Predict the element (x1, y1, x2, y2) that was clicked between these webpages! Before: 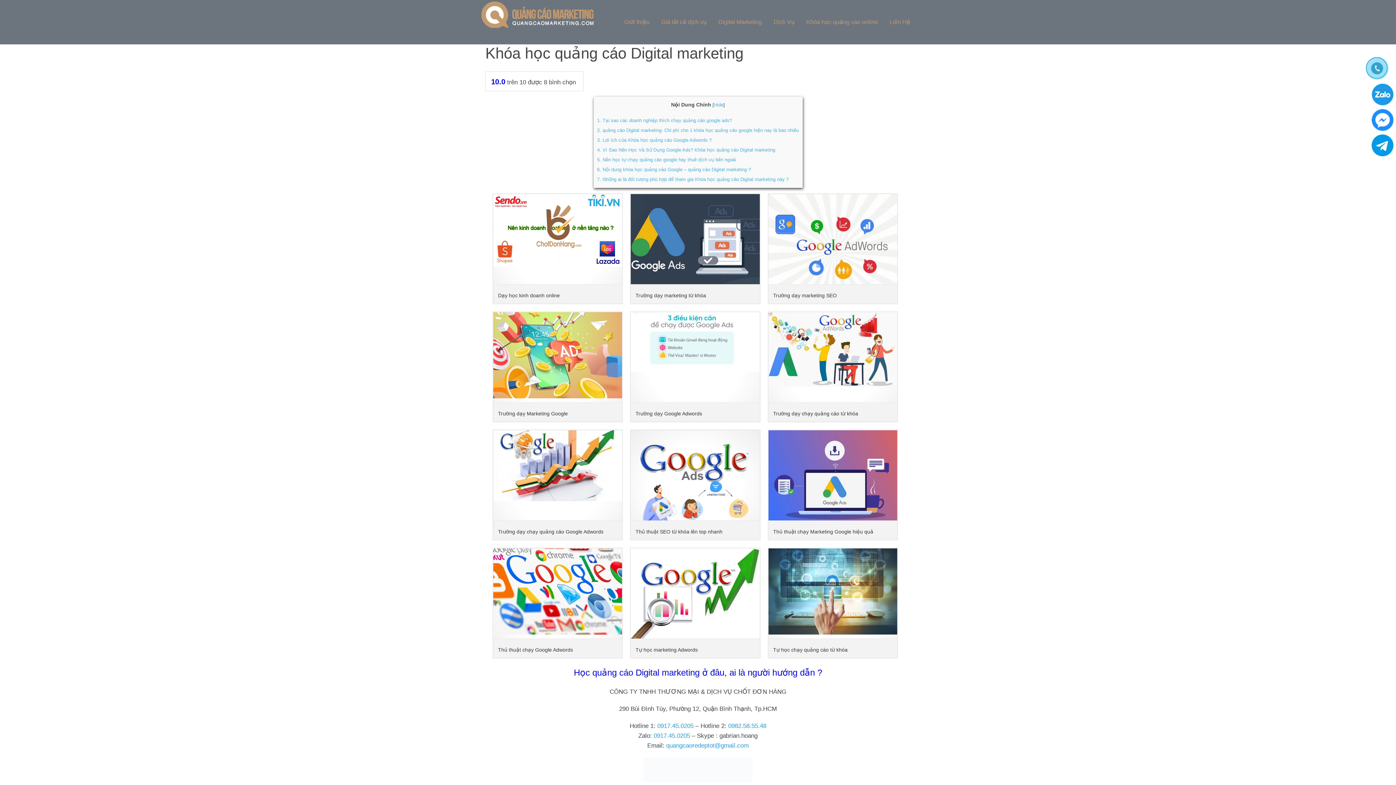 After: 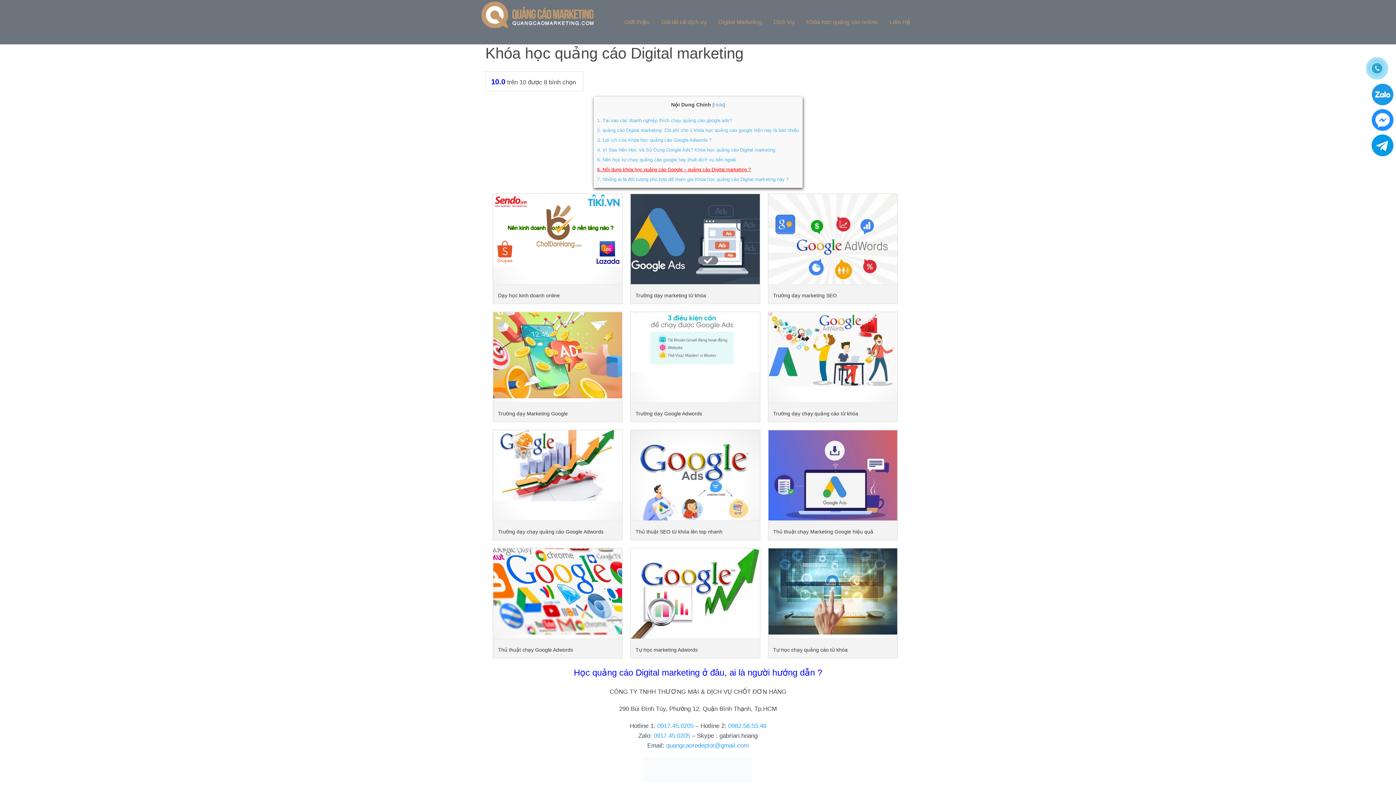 Action: bbox: (597, 166, 751, 172) label: 6. Nội dung khóa học quảng cáo Google – quảng cáo Digital marketing ?